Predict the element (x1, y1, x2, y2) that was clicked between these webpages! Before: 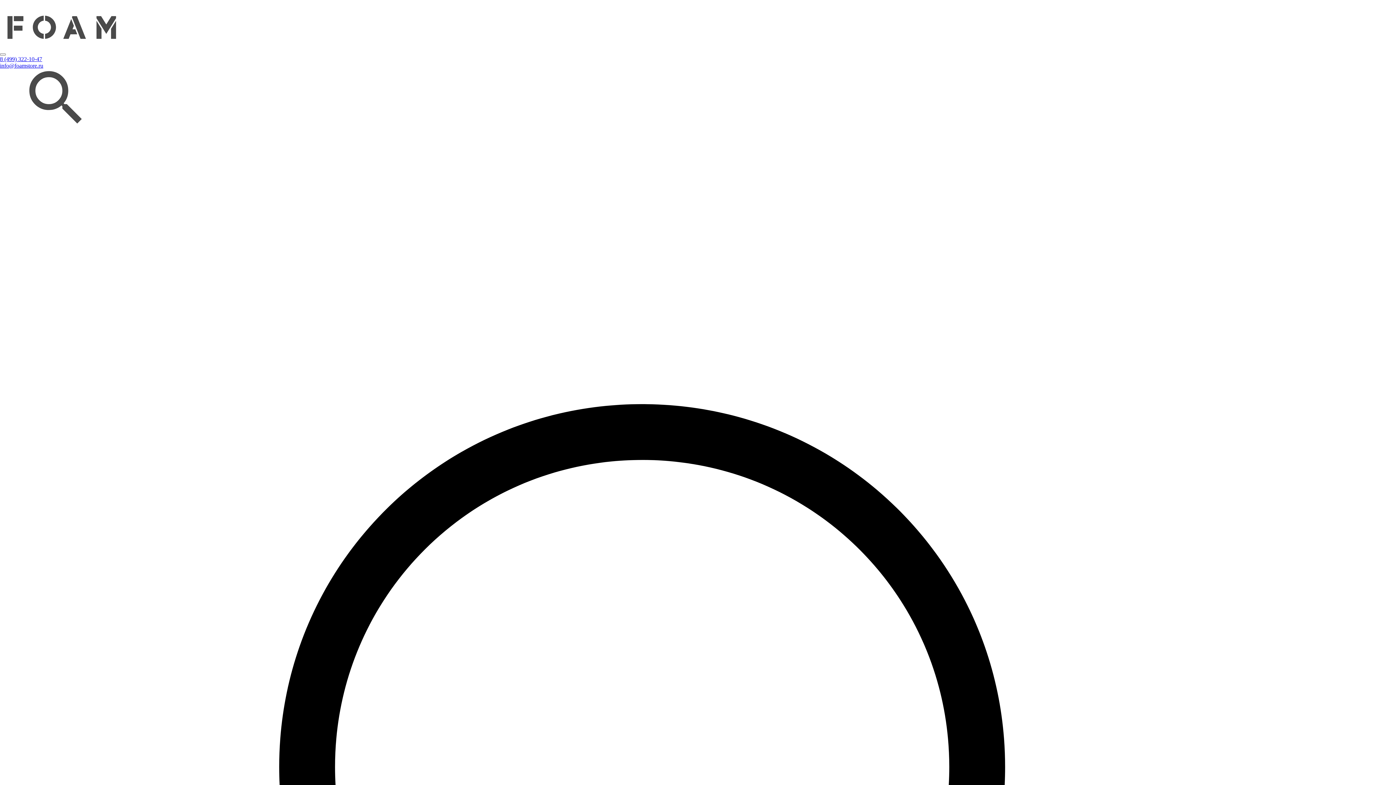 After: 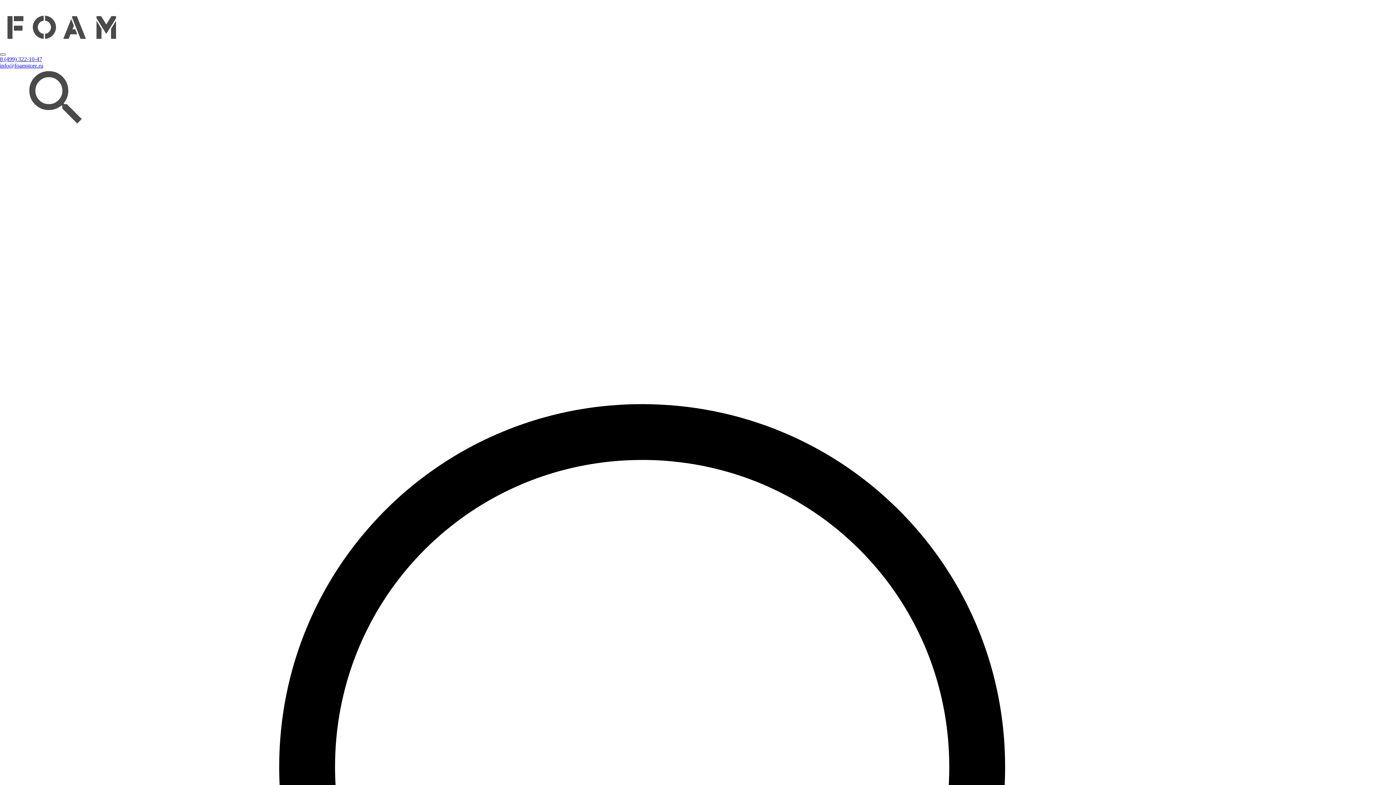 Action: bbox: (0, 53, 5, 55)